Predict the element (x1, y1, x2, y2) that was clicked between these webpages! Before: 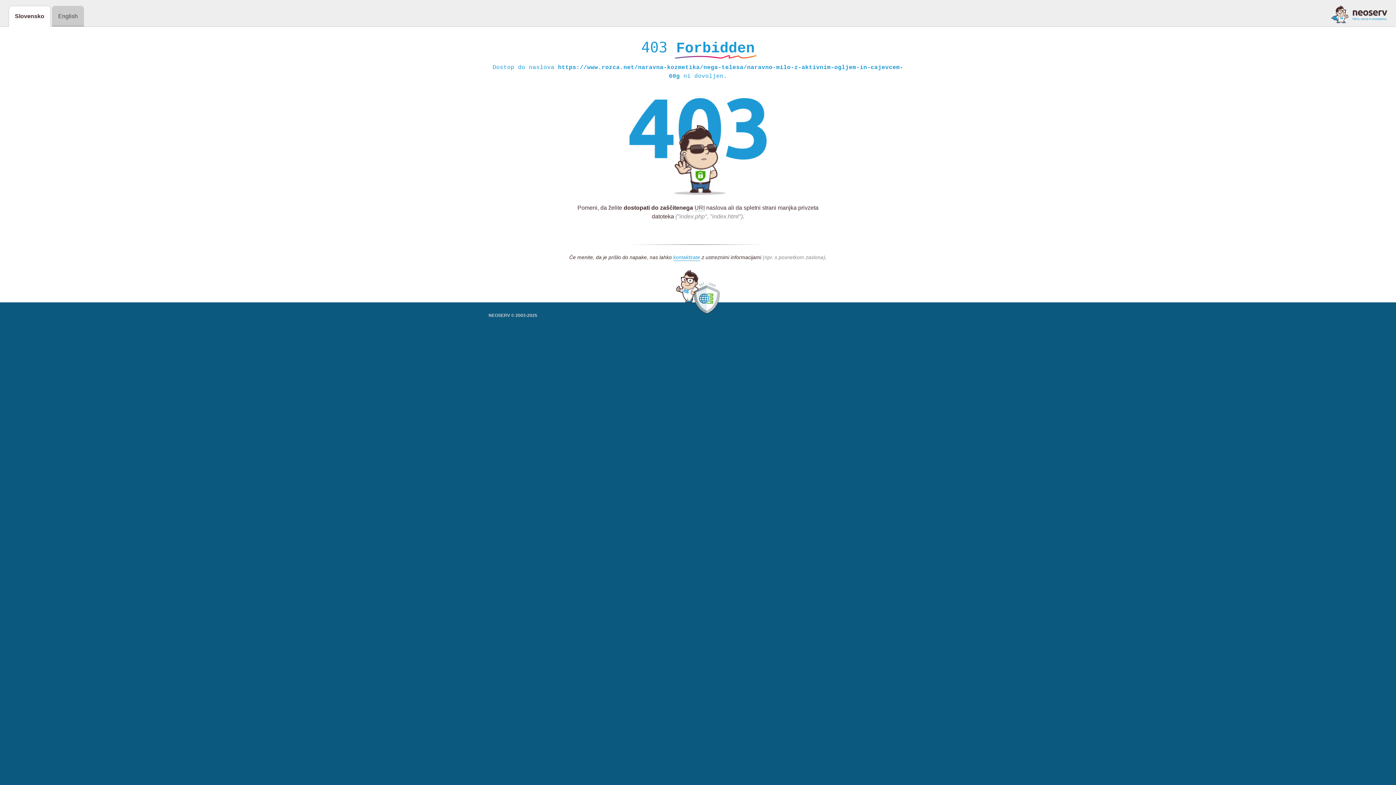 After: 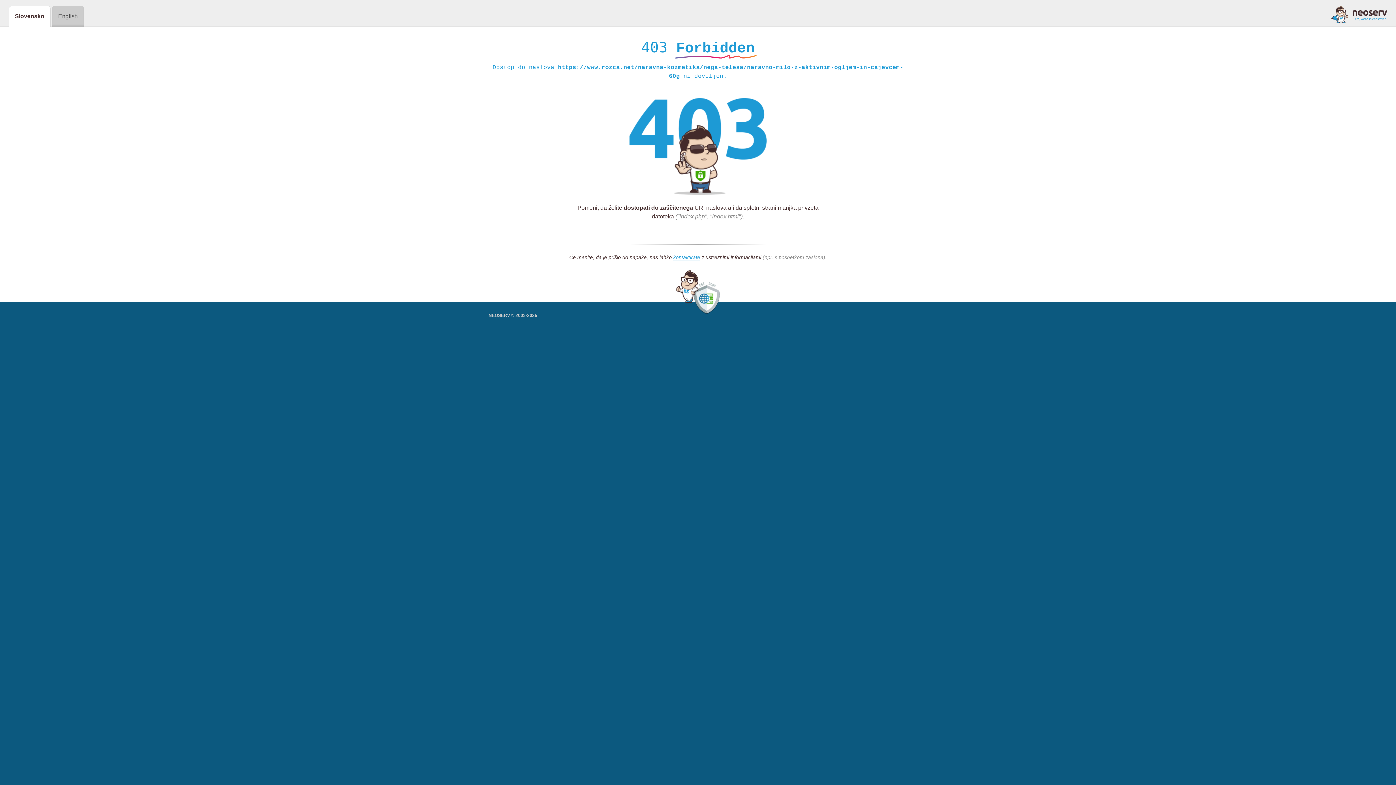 Action: bbox: (1331, 5, 1387, 23)